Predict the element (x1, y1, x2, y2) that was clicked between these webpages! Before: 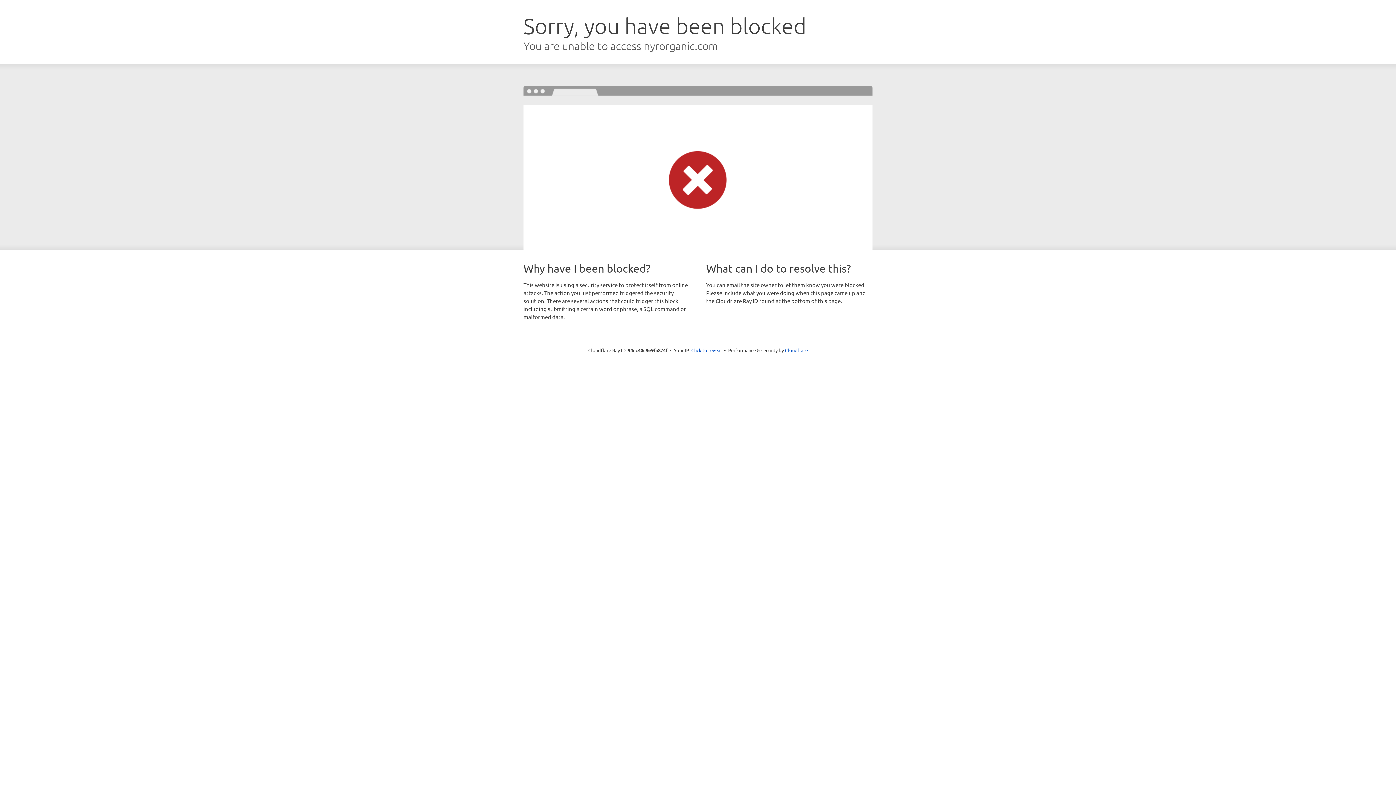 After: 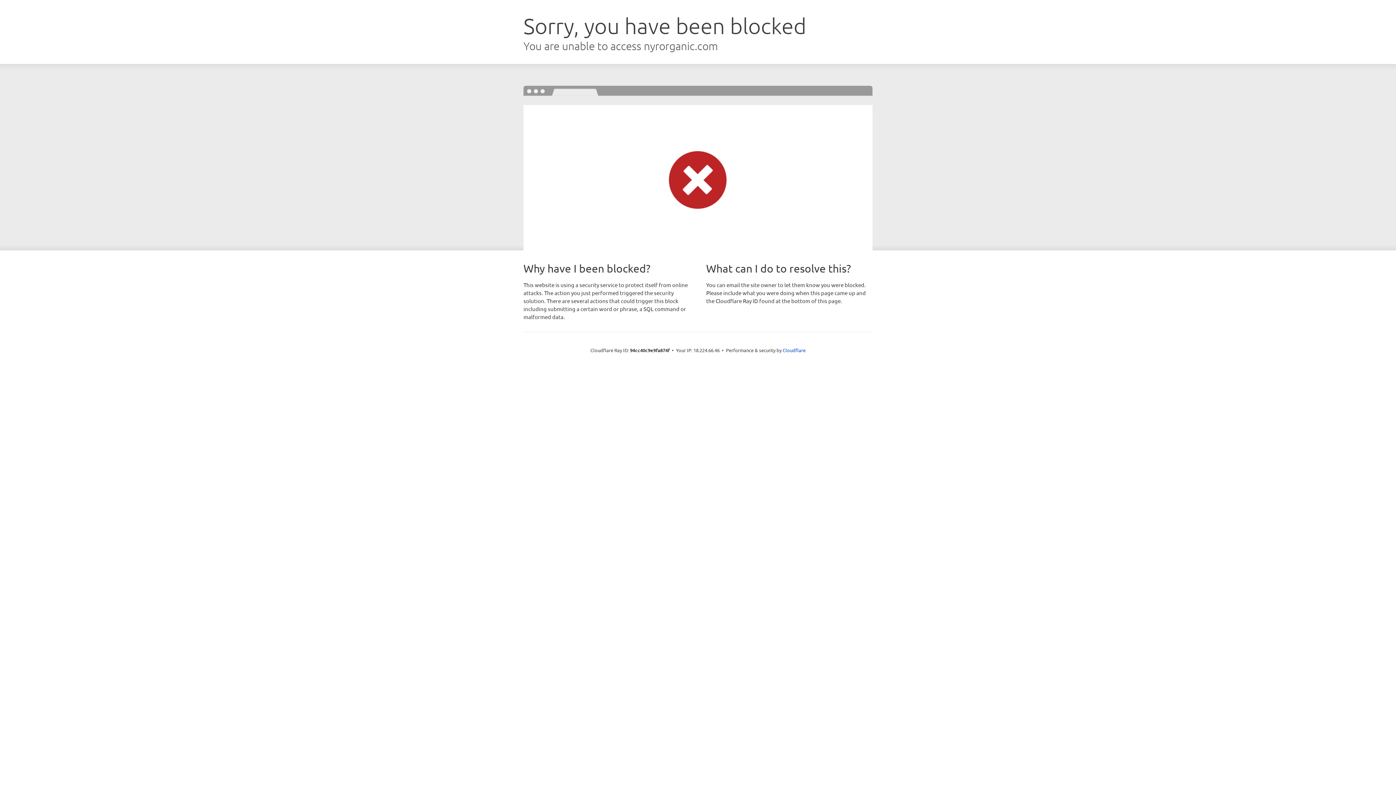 Action: bbox: (691, 346, 722, 353) label: Click to reveal